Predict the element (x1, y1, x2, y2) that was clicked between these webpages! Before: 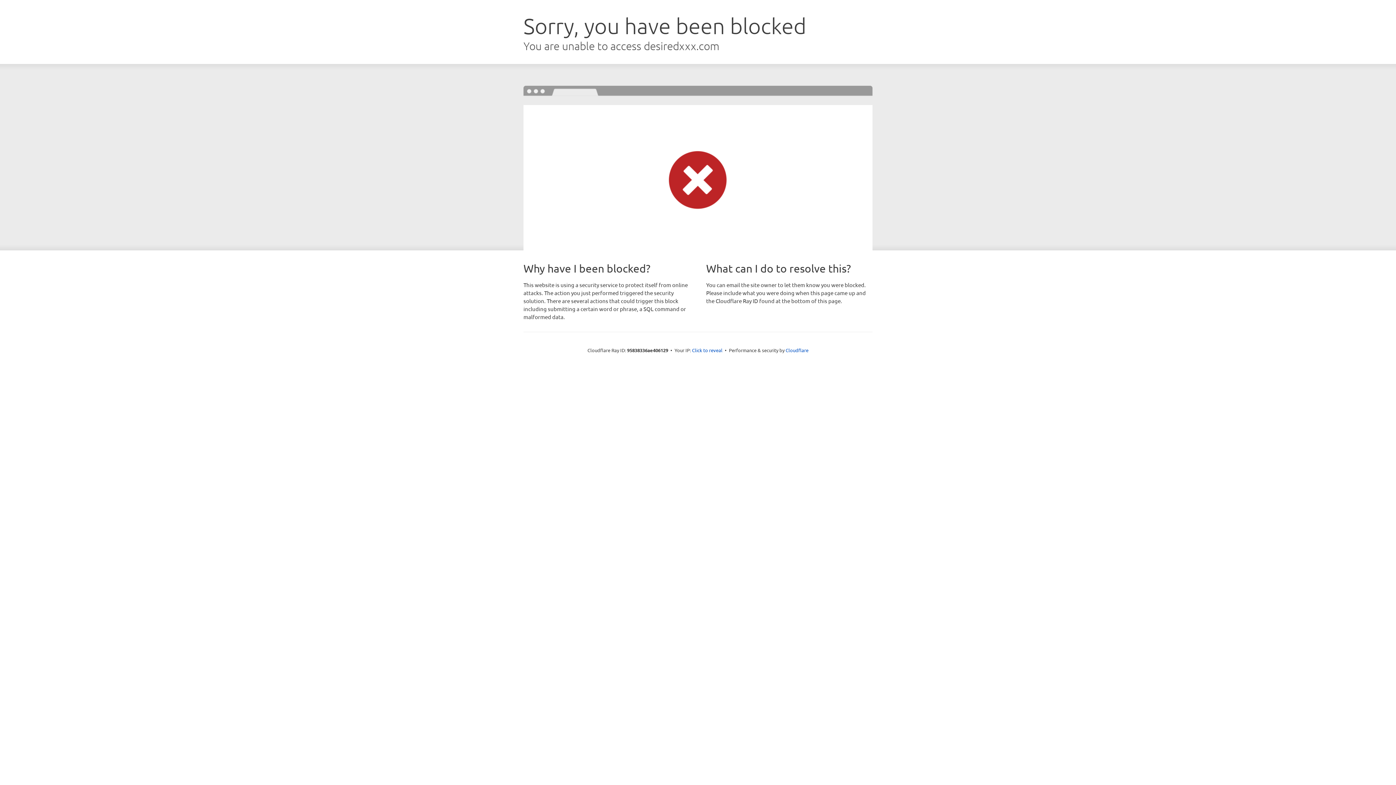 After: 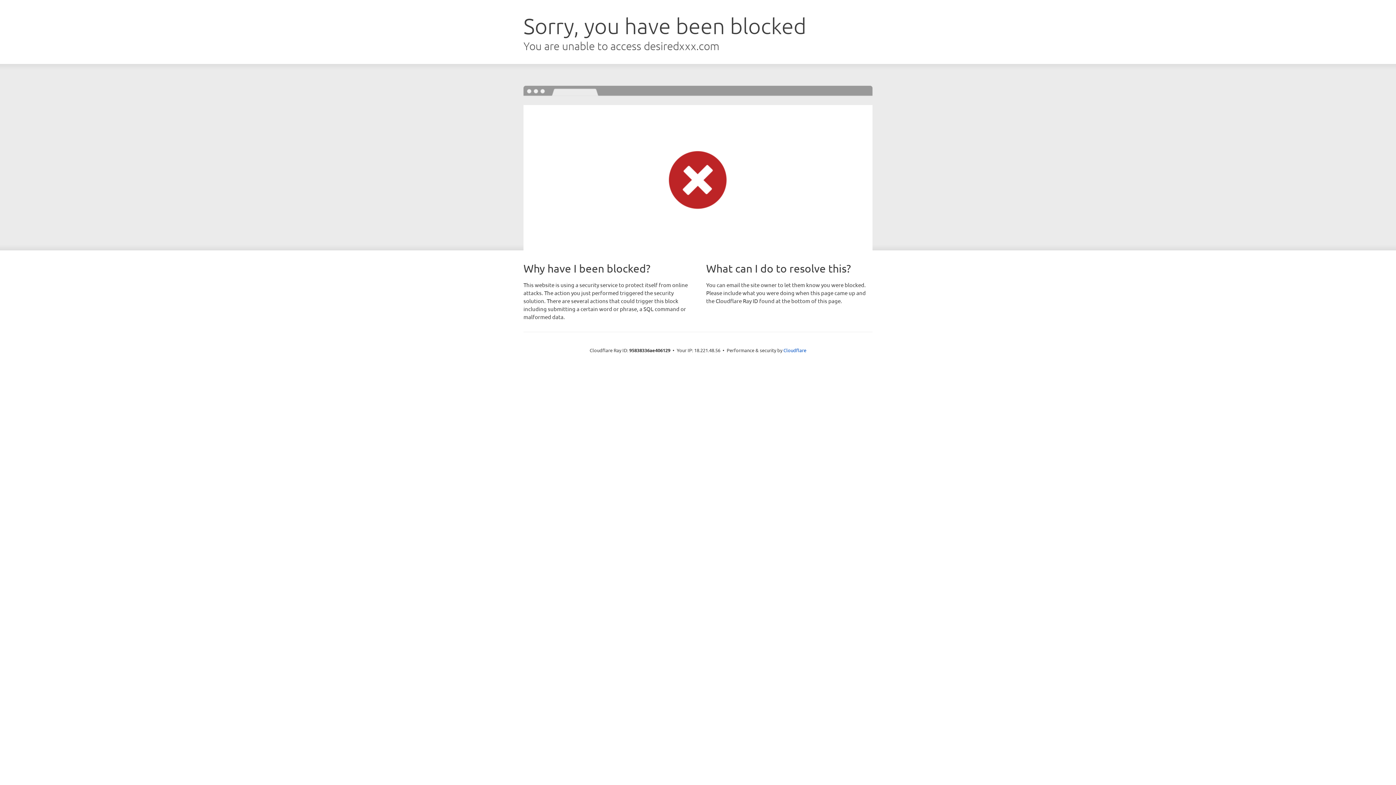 Action: bbox: (692, 346, 722, 353) label: Click to reveal